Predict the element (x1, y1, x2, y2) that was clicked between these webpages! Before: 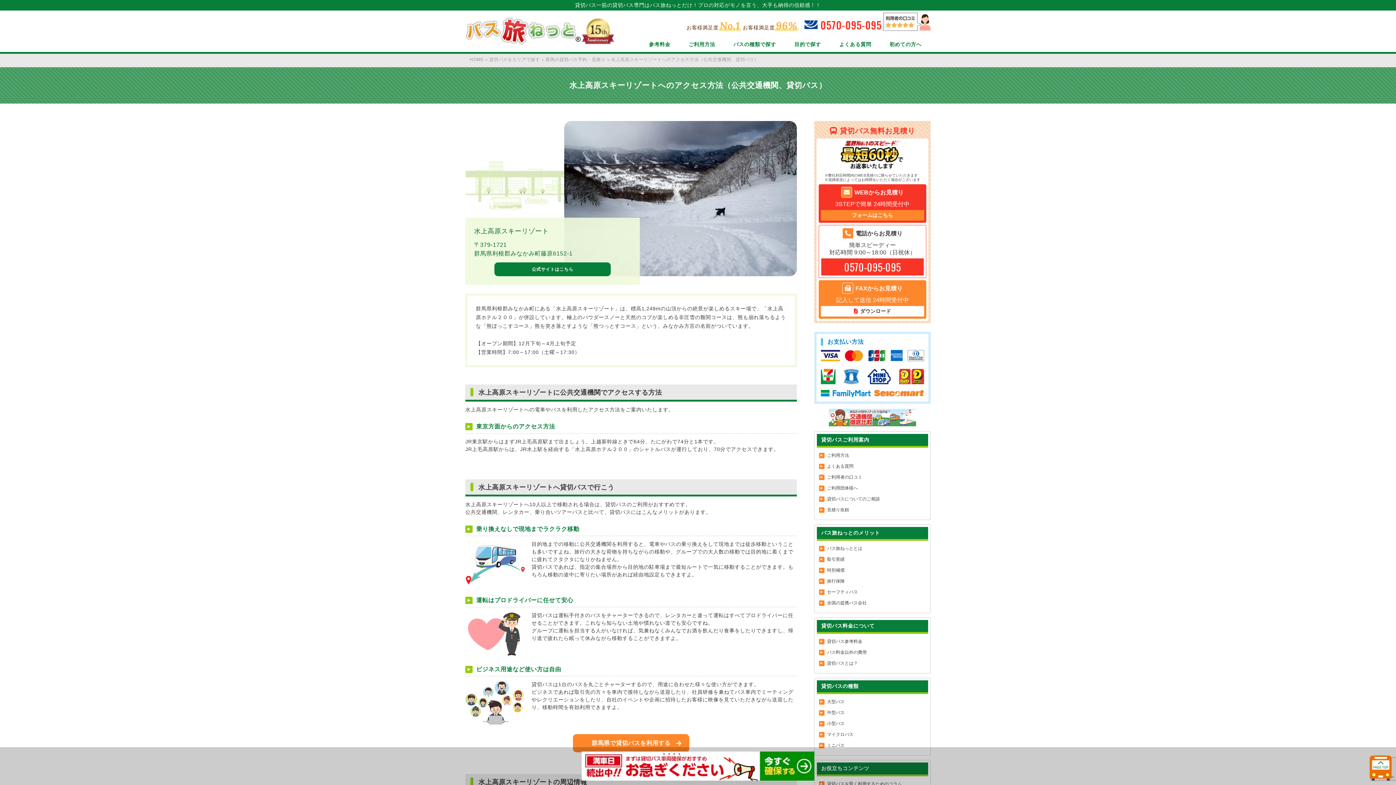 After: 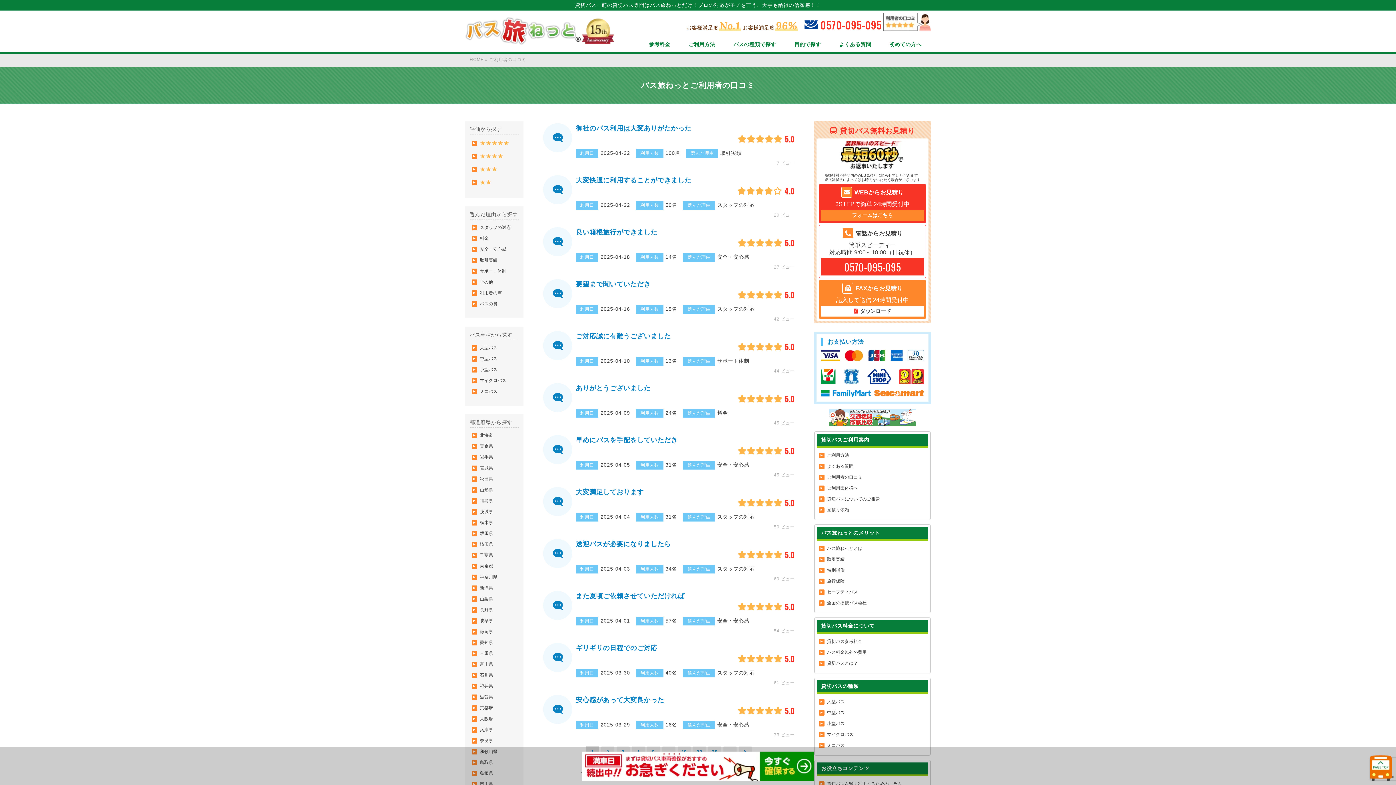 Action: bbox: (883, 12, 930, 30)